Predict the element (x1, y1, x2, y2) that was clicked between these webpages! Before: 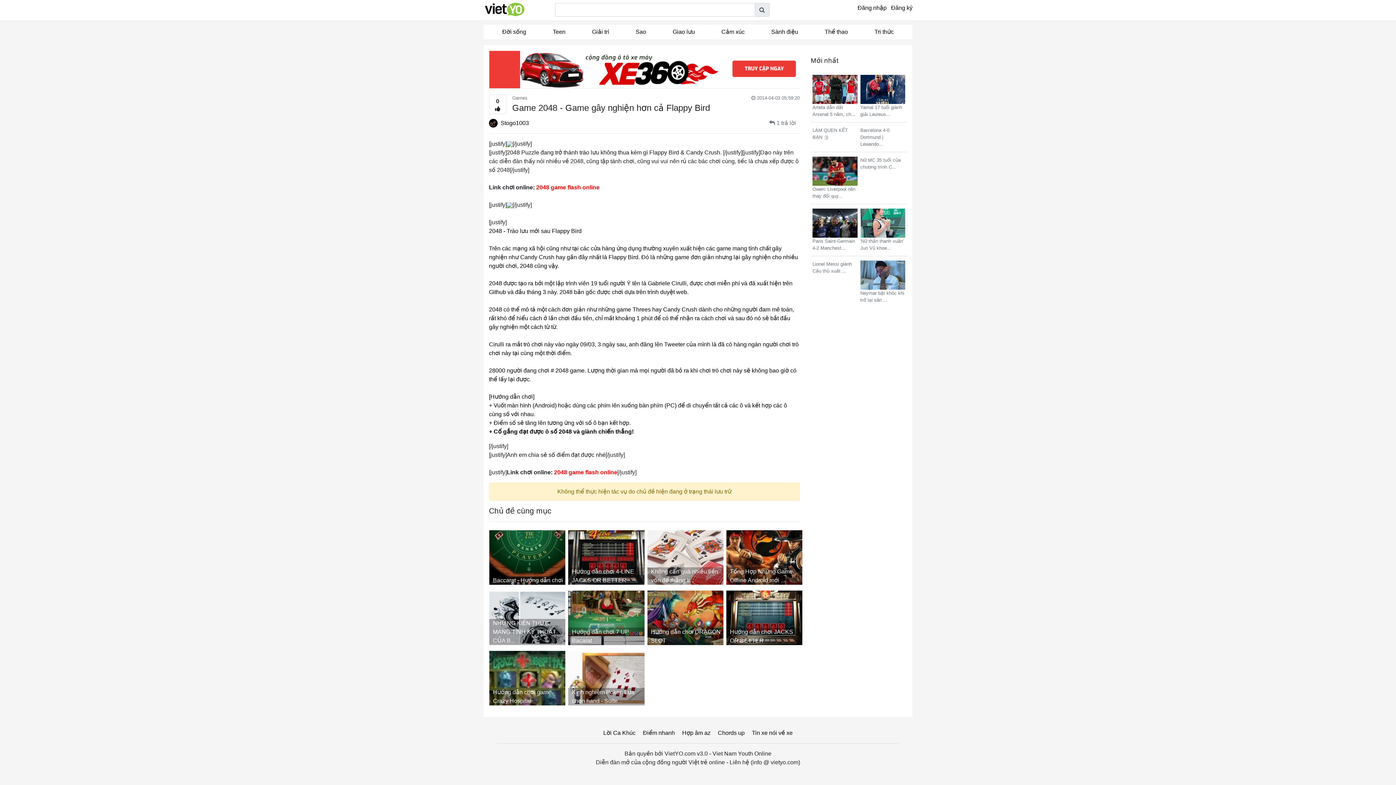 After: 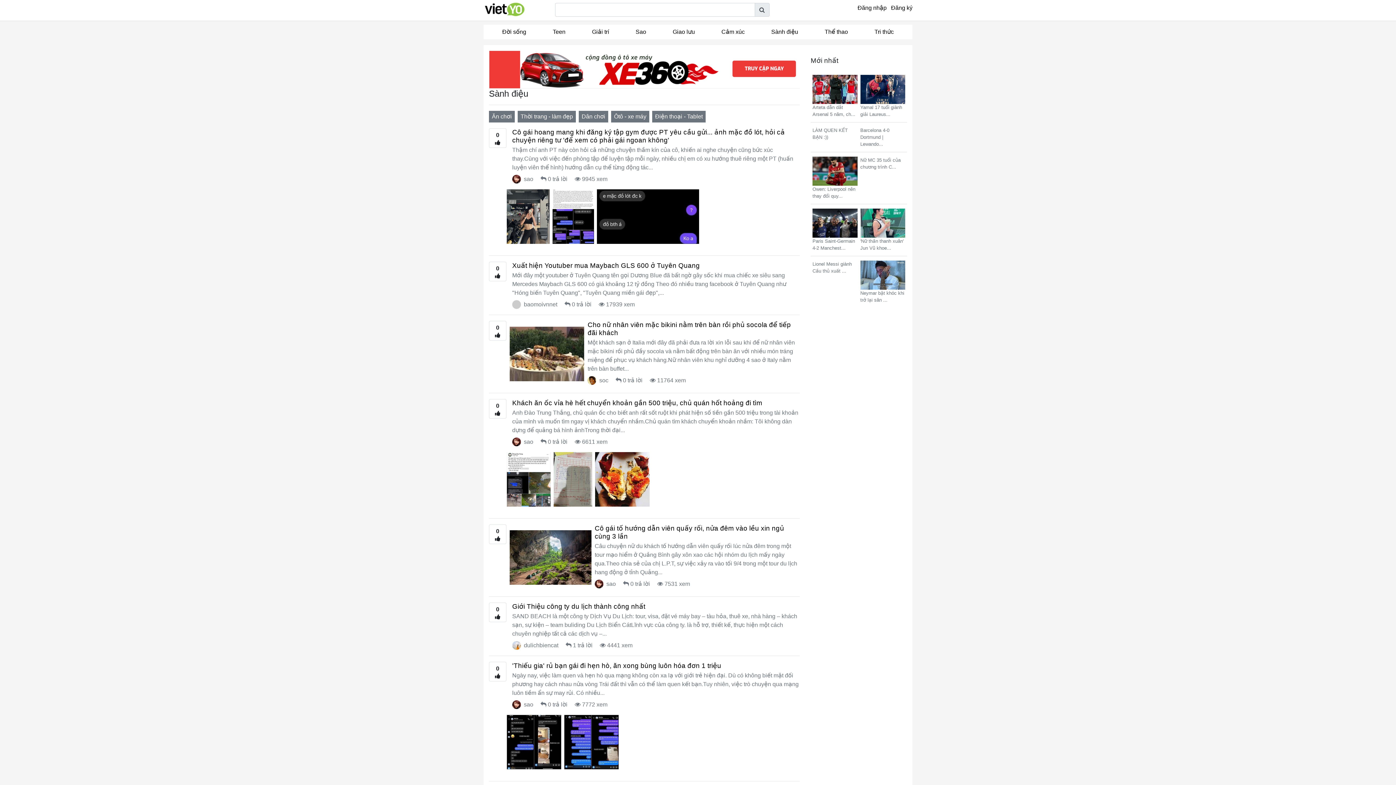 Action: label: Sành điệu bbox: (758, 24, 811, 39)